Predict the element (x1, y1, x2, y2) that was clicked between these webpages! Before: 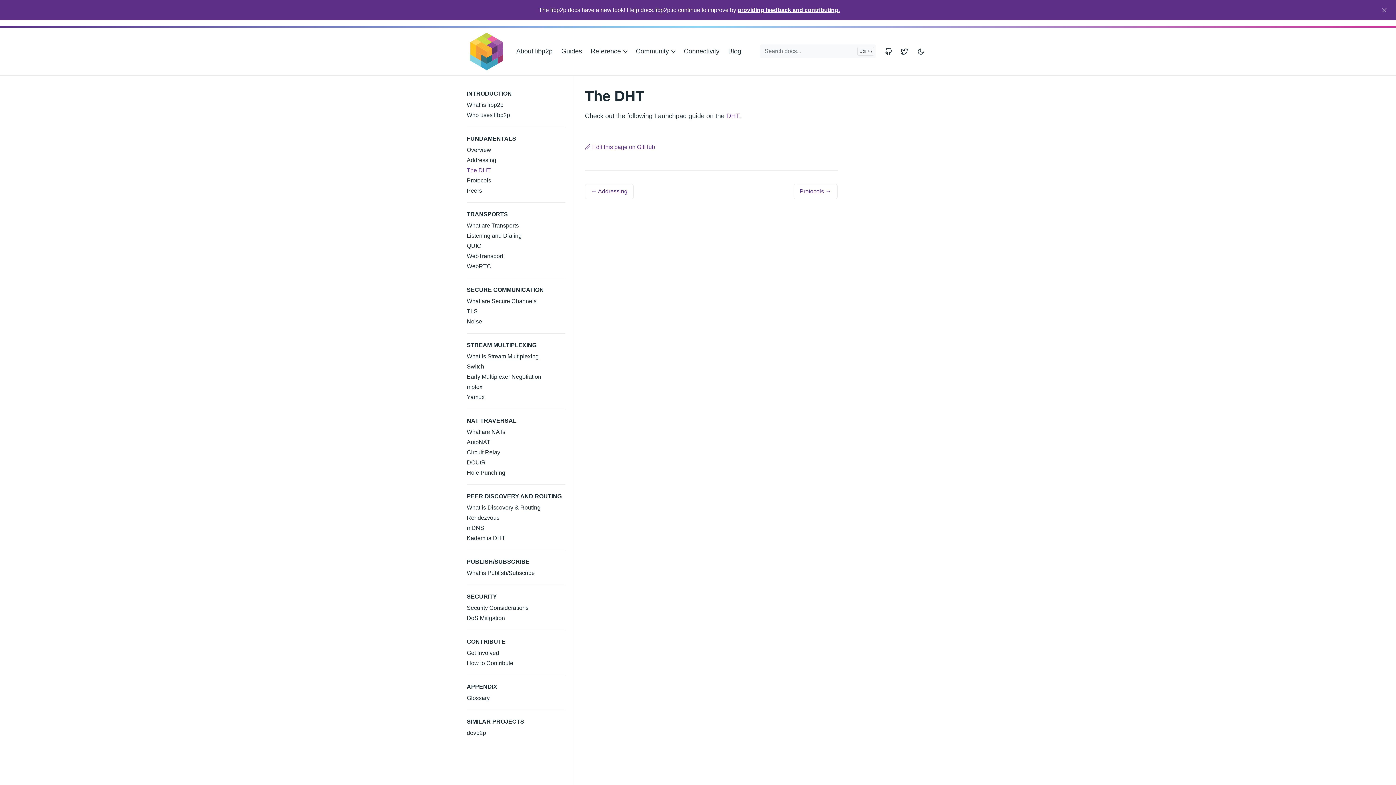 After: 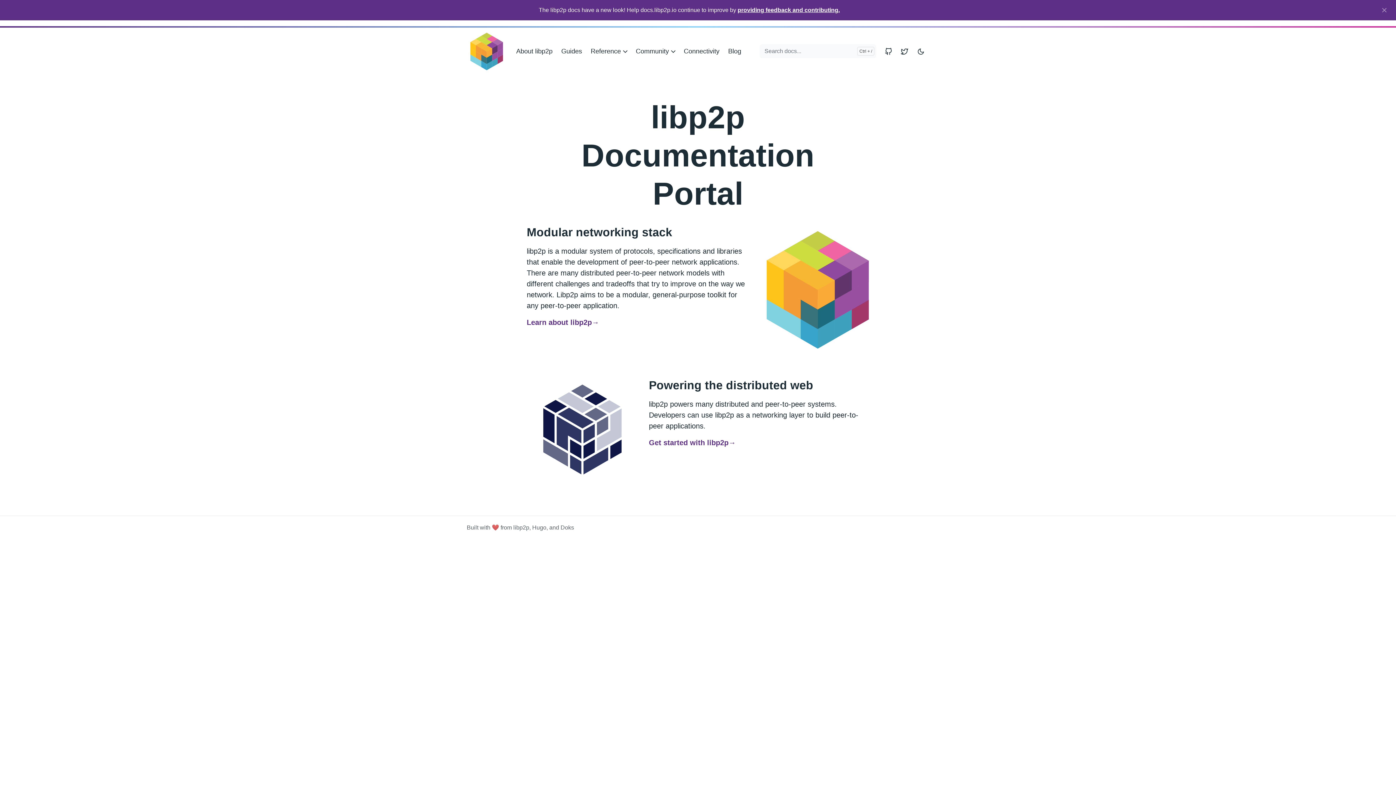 Action: bbox: (466, 29, 510, 73)